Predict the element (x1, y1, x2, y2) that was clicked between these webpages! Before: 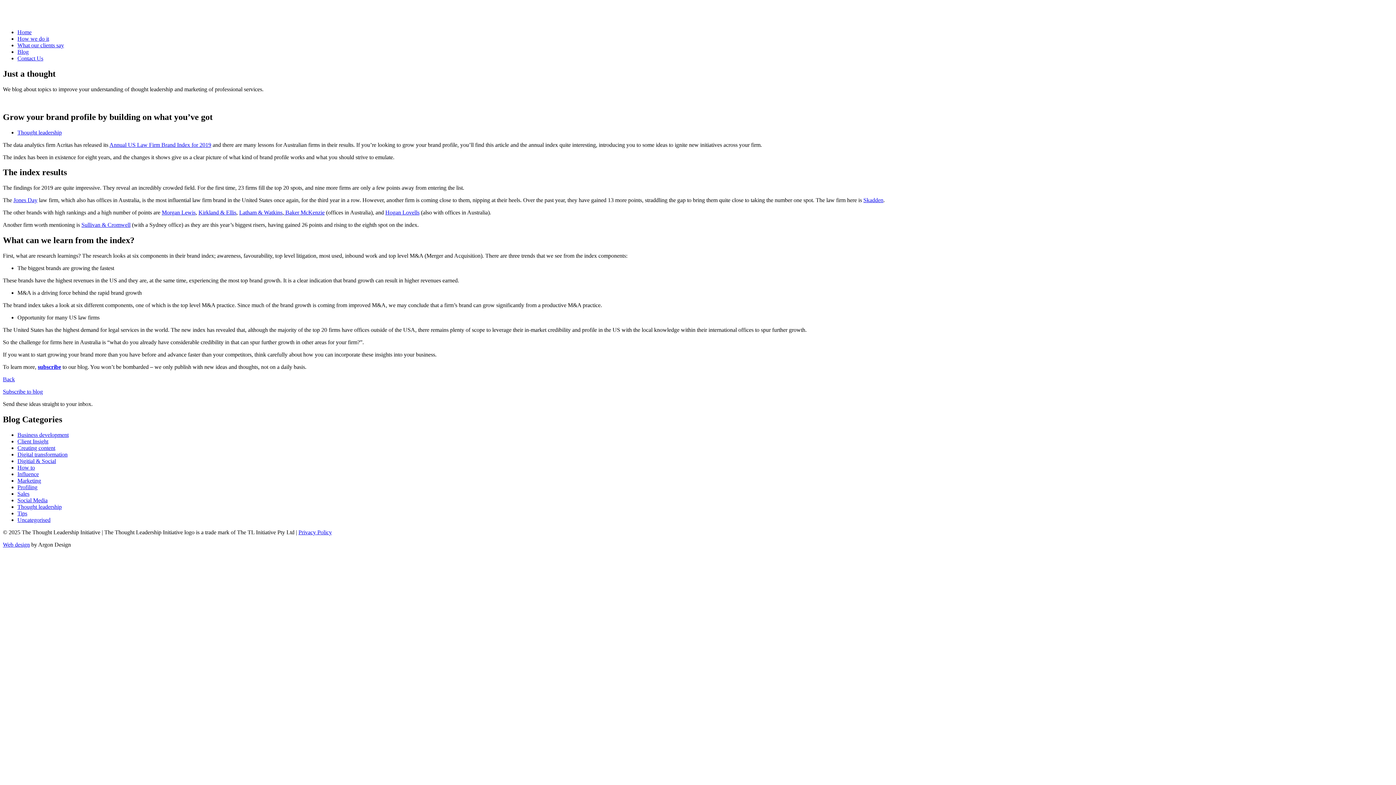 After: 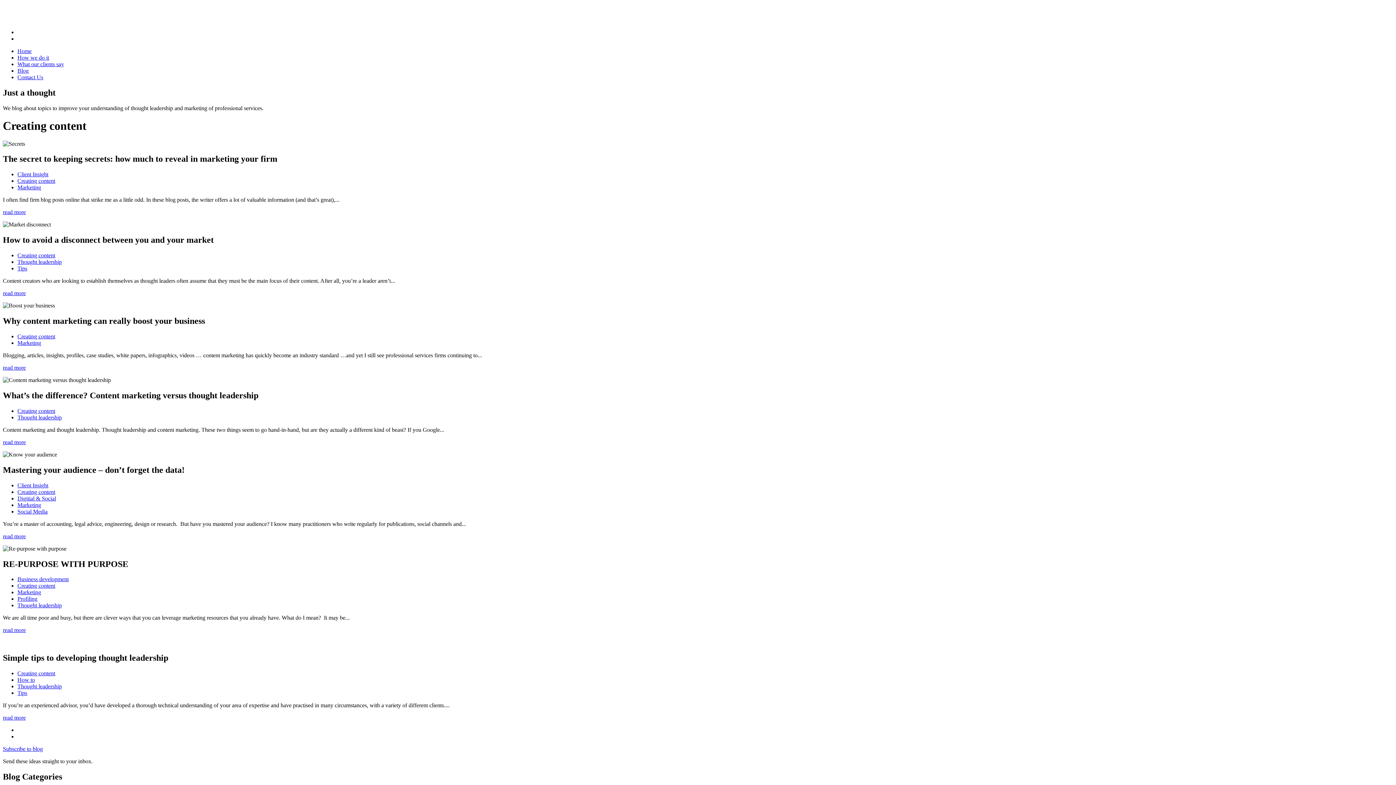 Action: label: Creating content bbox: (17, 445, 55, 451)